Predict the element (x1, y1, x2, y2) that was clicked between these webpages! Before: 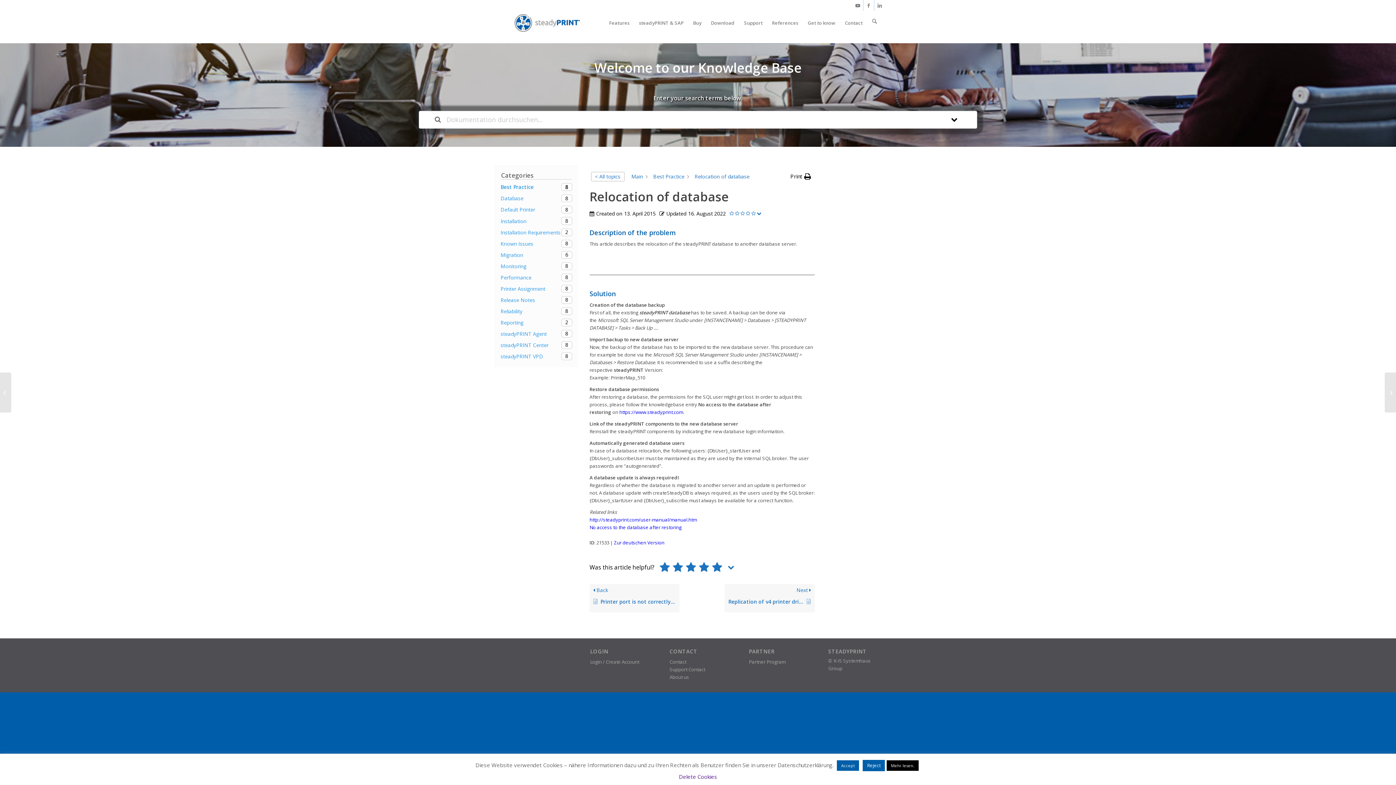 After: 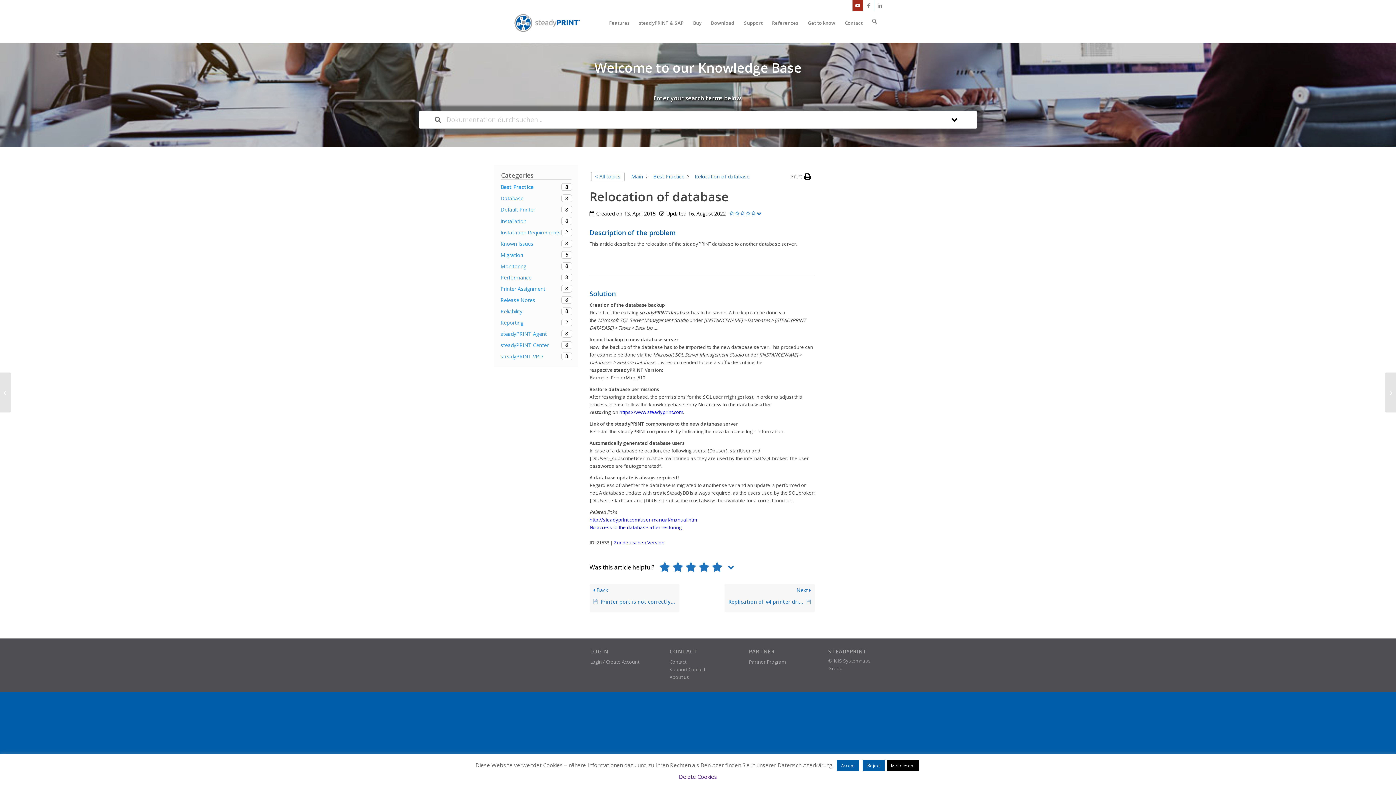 Action: label: Link to Youtube bbox: (852, 0, 863, 10)